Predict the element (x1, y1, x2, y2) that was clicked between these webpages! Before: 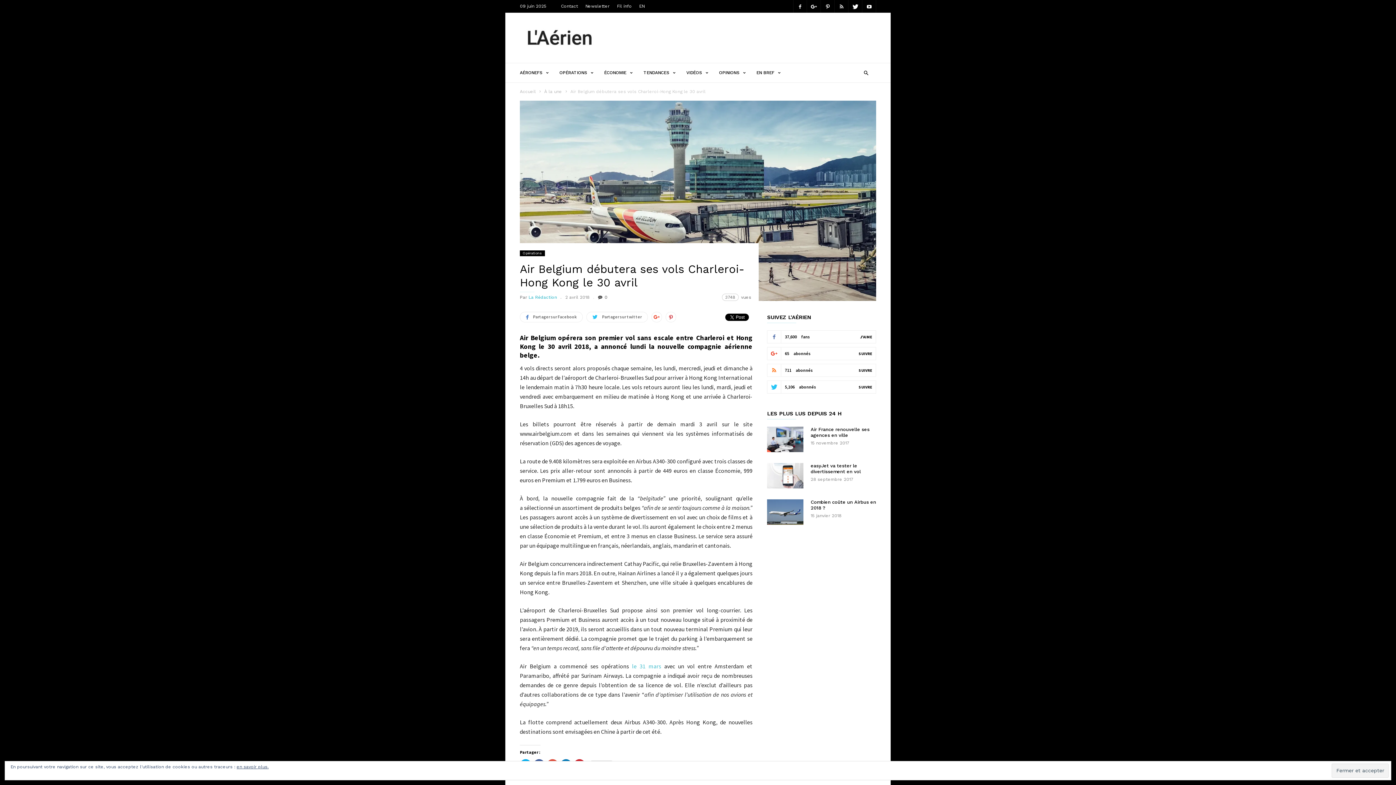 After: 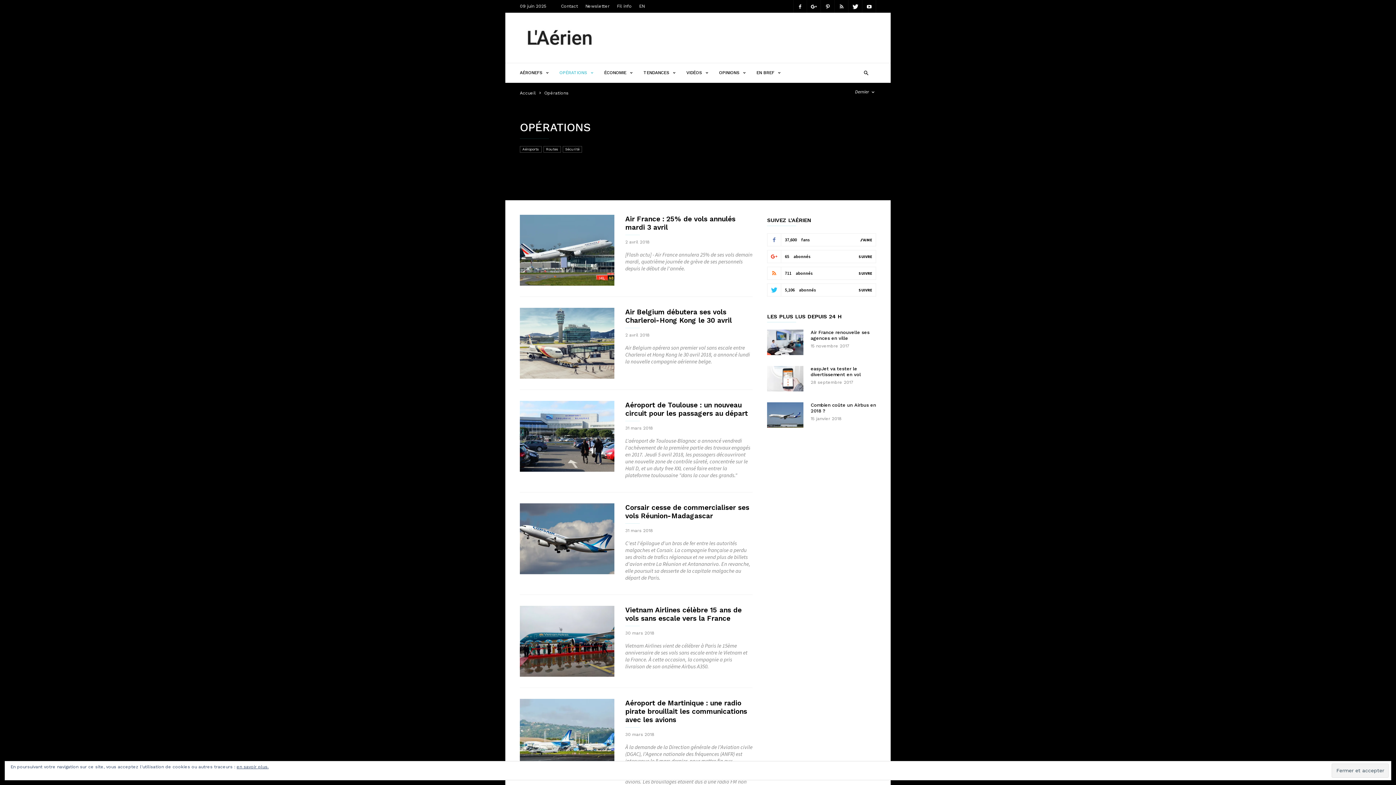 Action: bbox: (520, 250, 545, 256) label: Opérations